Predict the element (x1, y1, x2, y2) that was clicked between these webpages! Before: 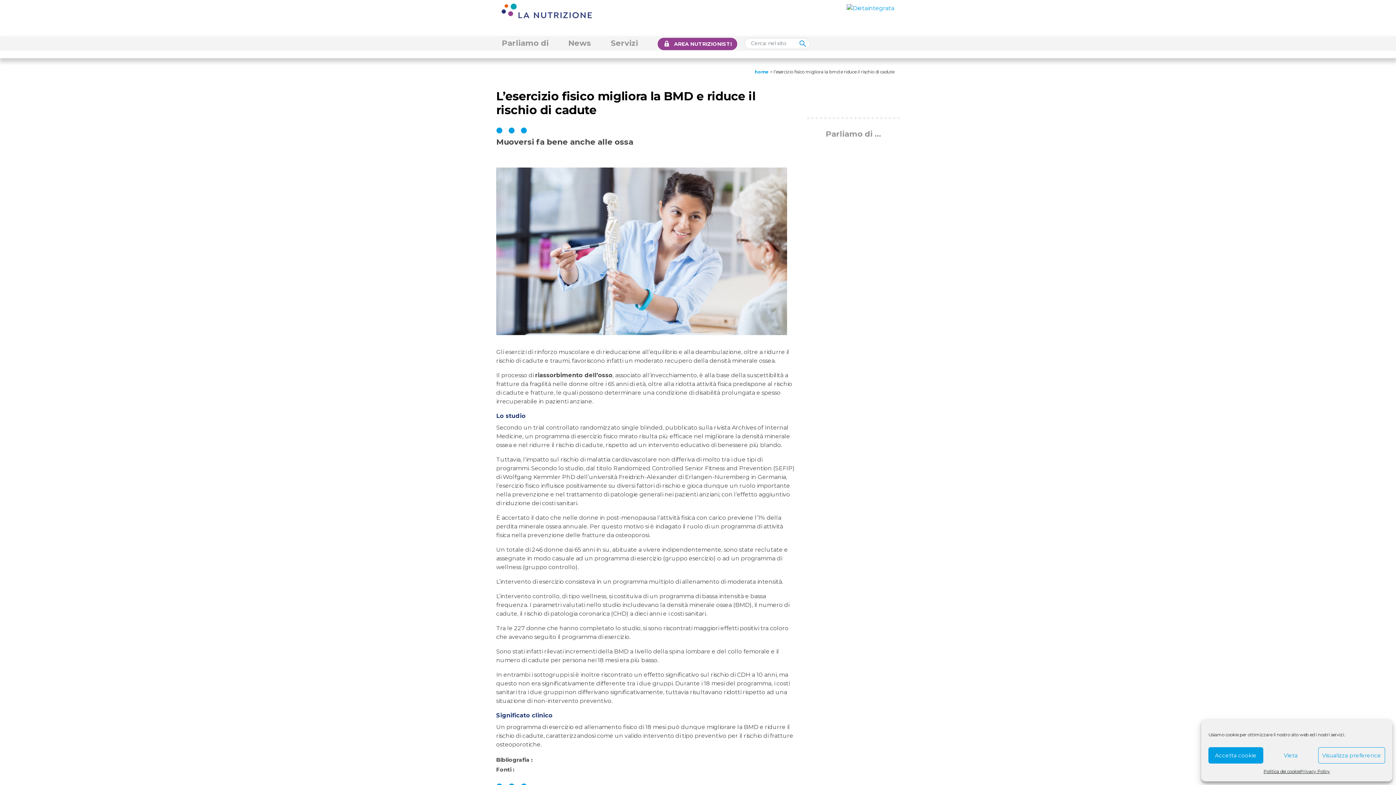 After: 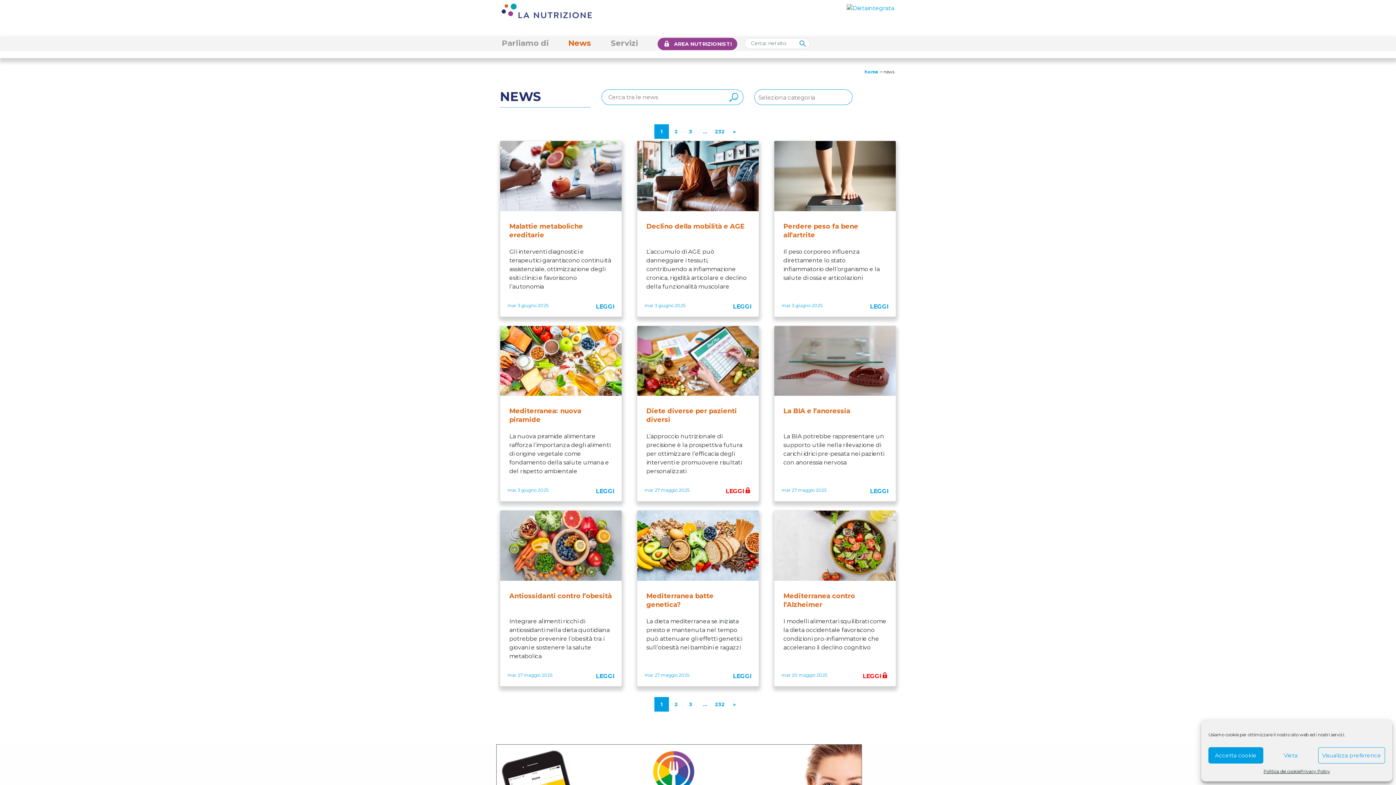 Action: label: News bbox: (568, 38, 591, 47)